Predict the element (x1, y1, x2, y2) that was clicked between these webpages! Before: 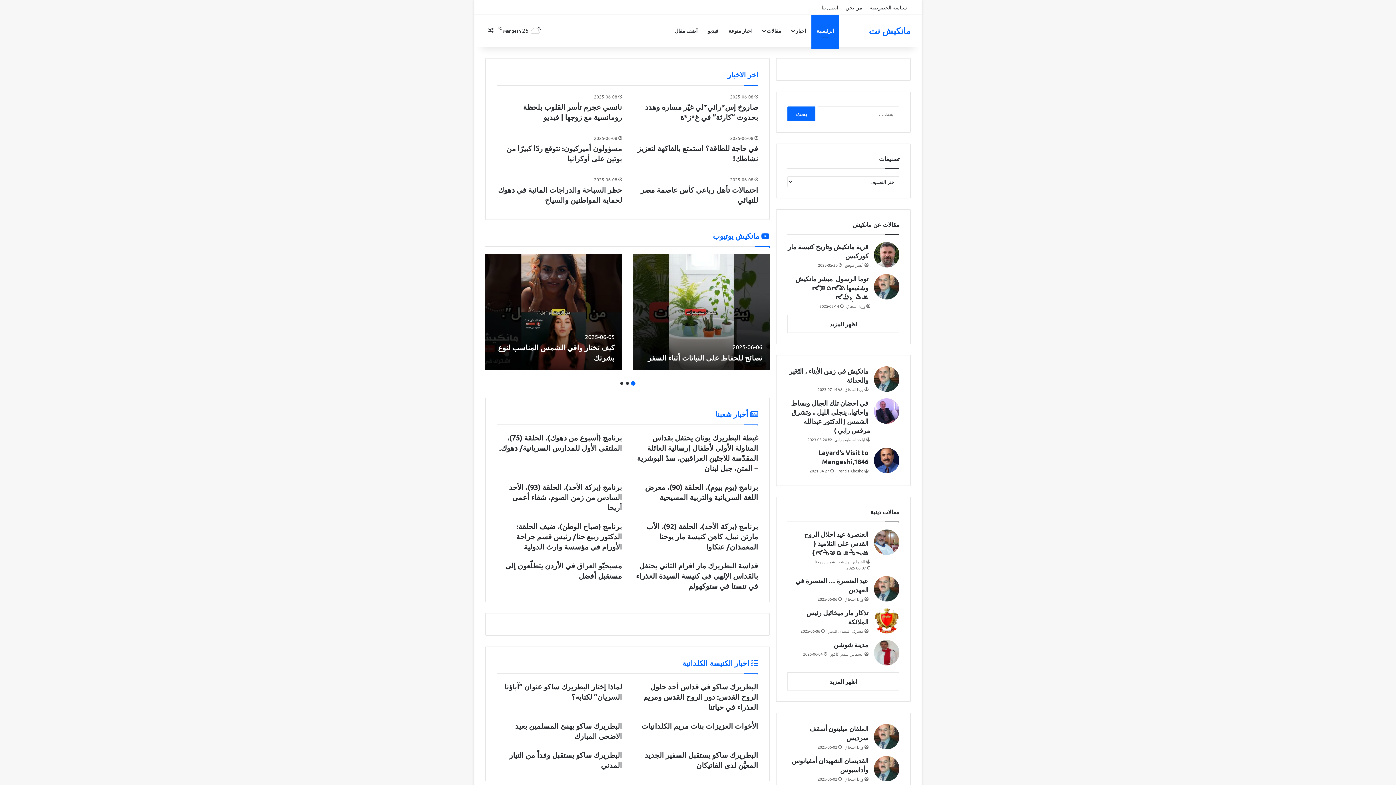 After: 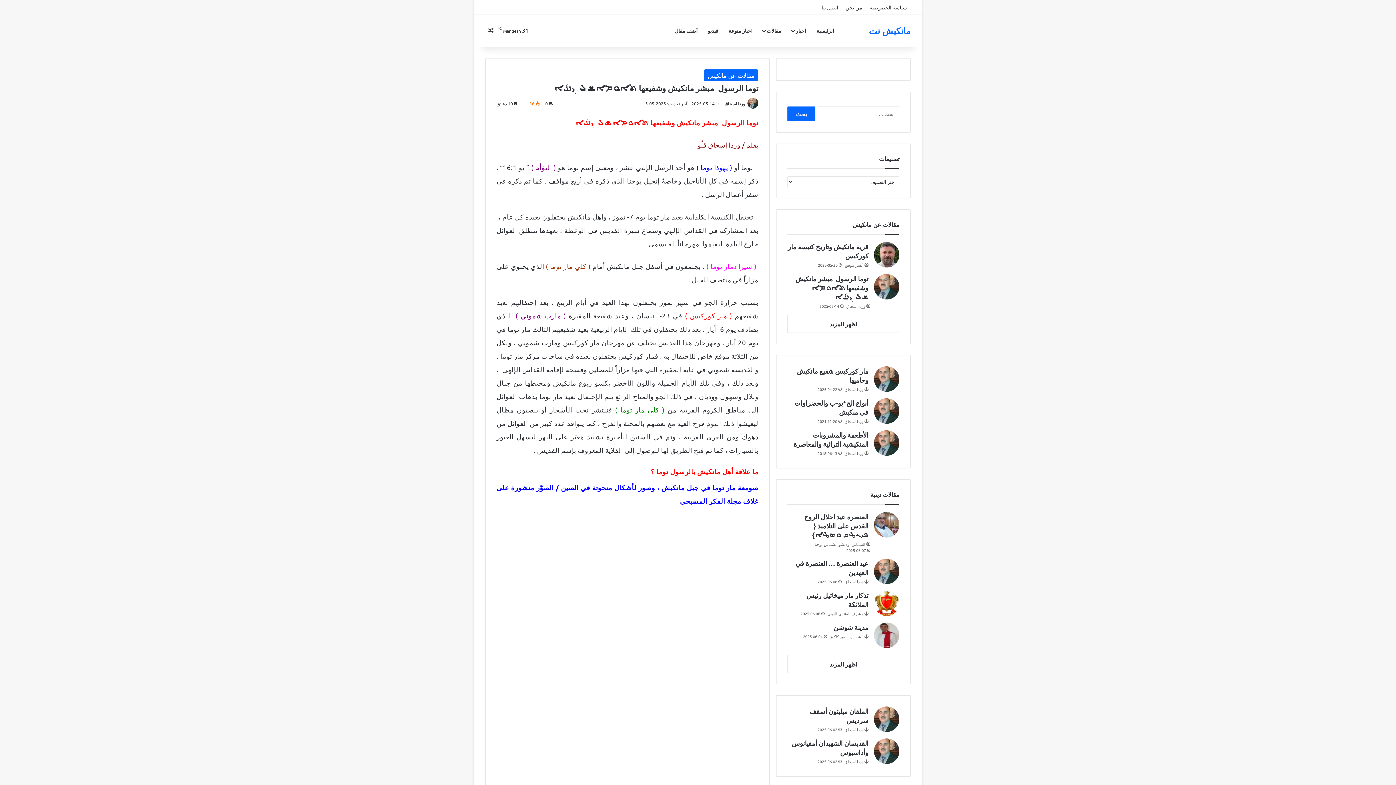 Action: label: توما الرسول  مبشر مانكيش وشفيعها ܬܐܘܡܐ ܫܠܝܼܚܵܐ bbox: (795, 274, 868, 301)